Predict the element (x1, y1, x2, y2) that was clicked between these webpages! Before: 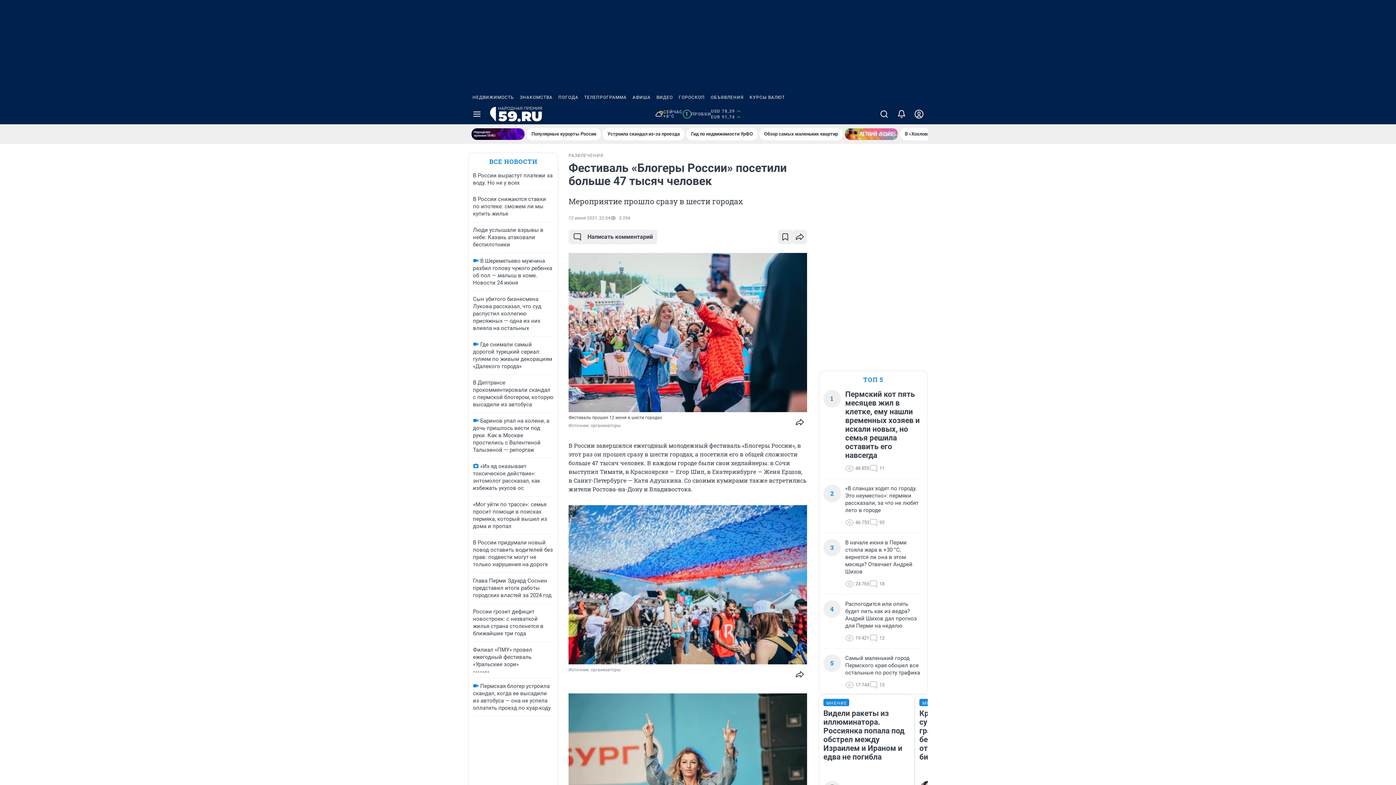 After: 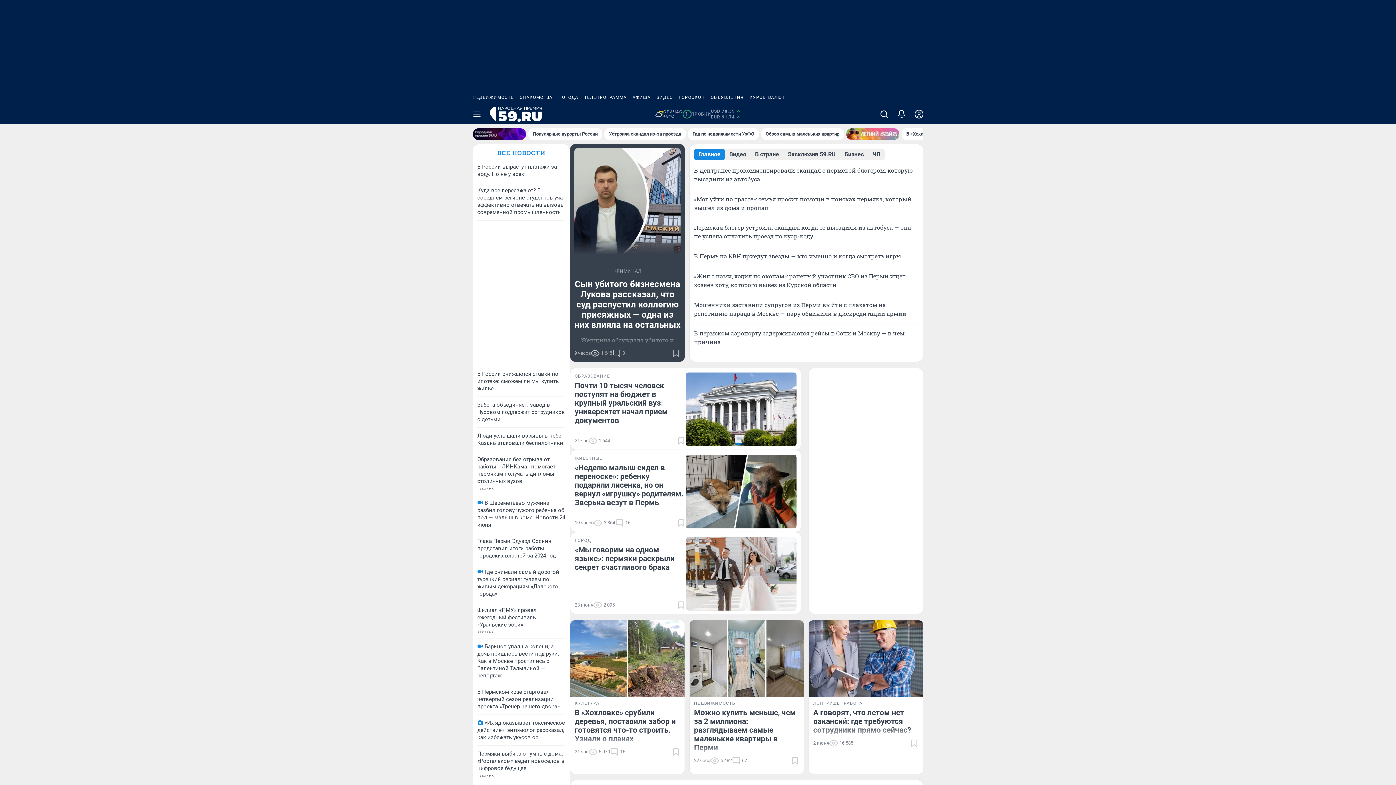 Action: bbox: (490, 106, 542, 121)